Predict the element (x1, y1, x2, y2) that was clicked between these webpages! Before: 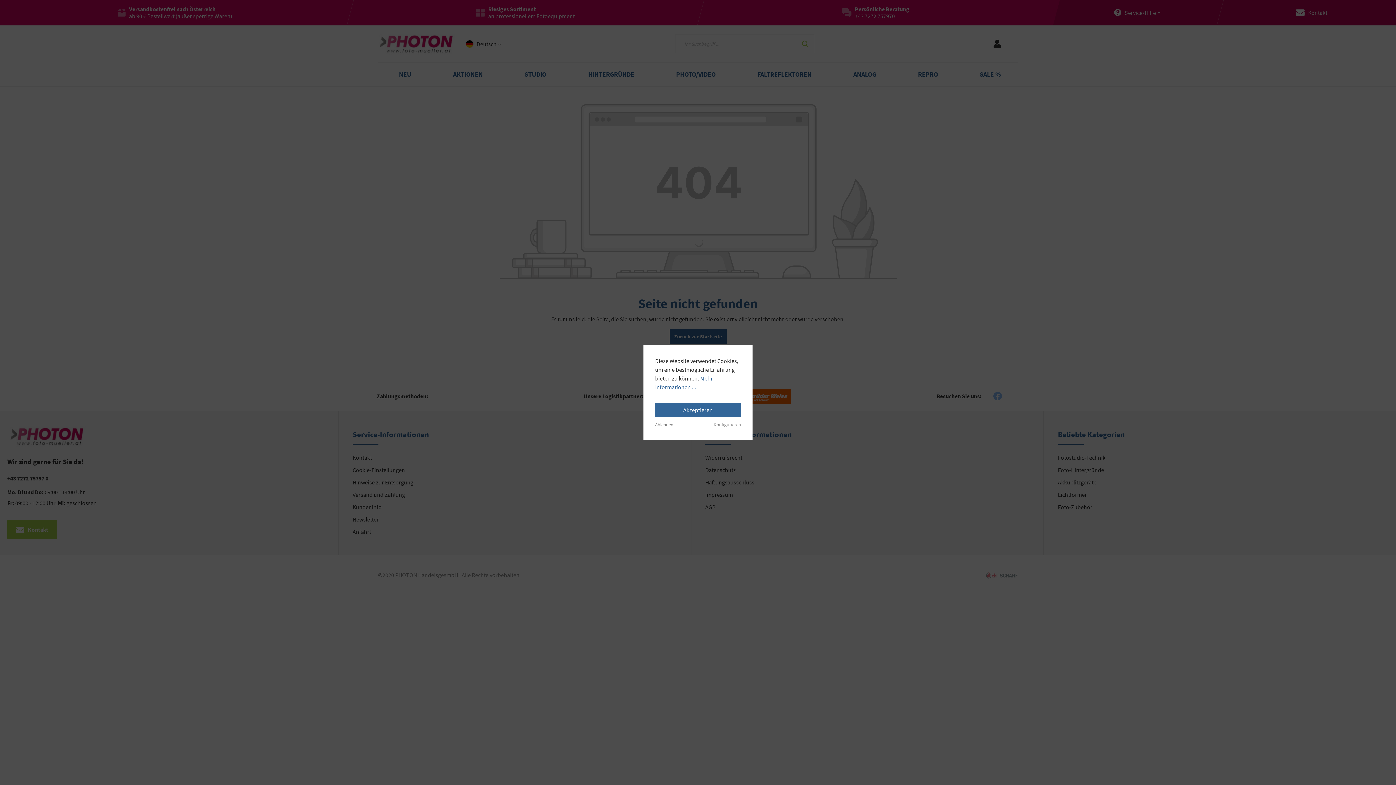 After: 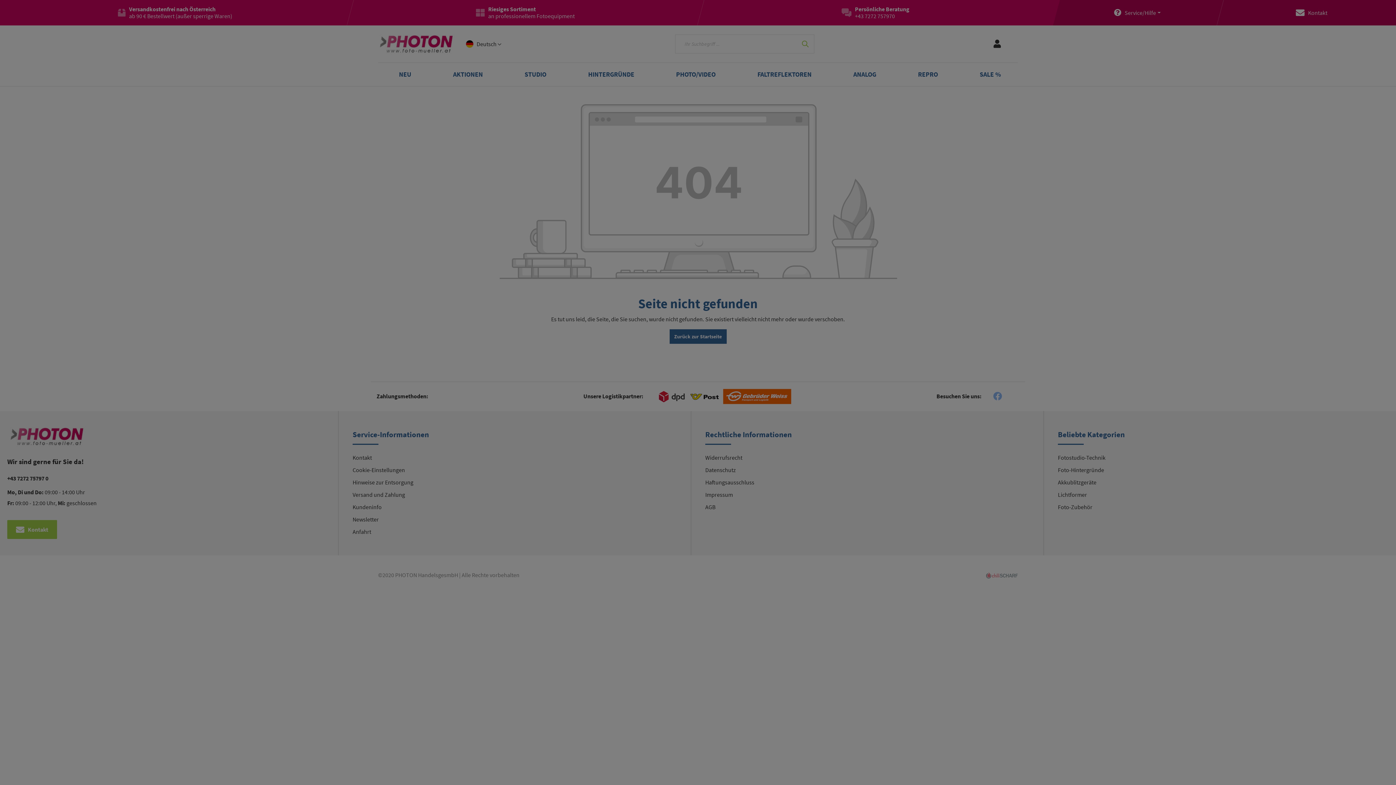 Action: bbox: (713, 421, 741, 428) label: Konfigurieren